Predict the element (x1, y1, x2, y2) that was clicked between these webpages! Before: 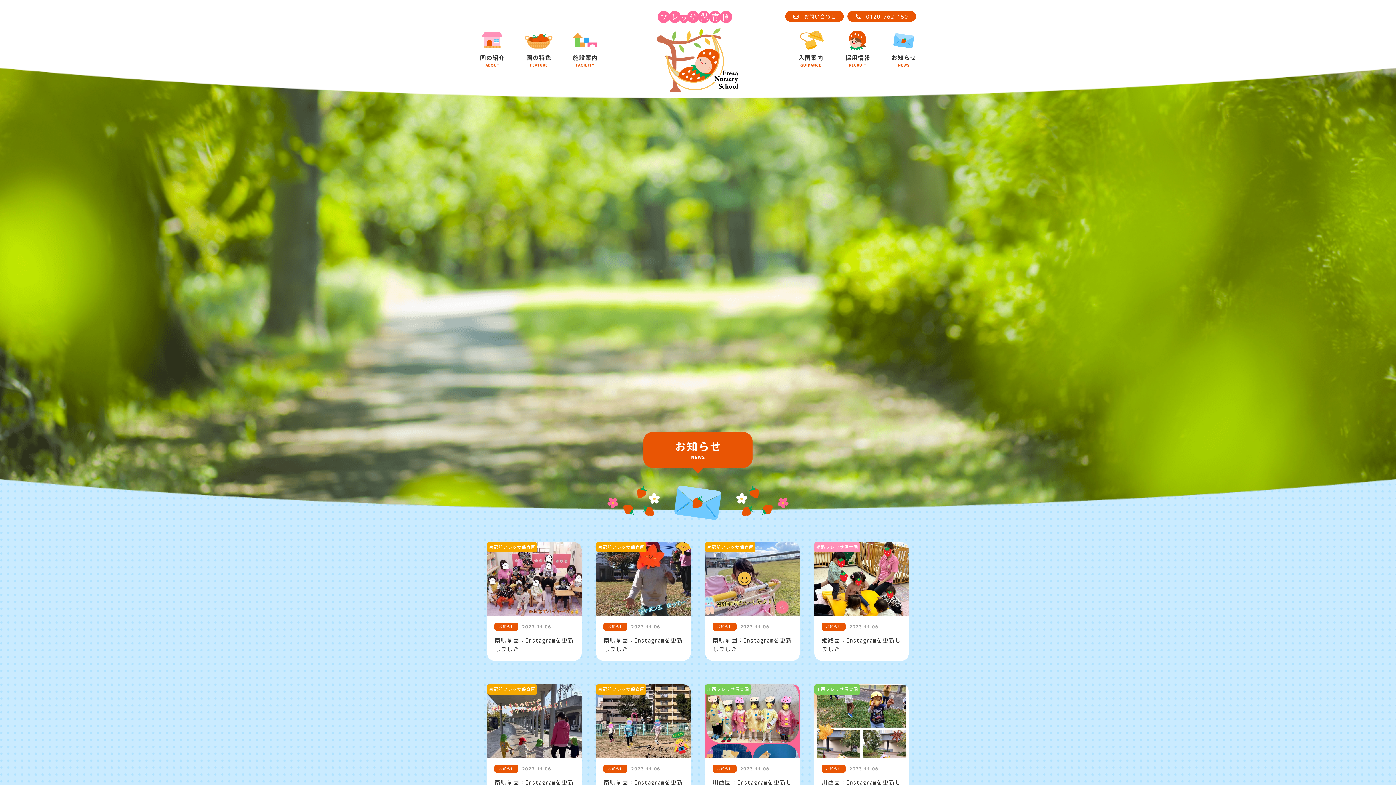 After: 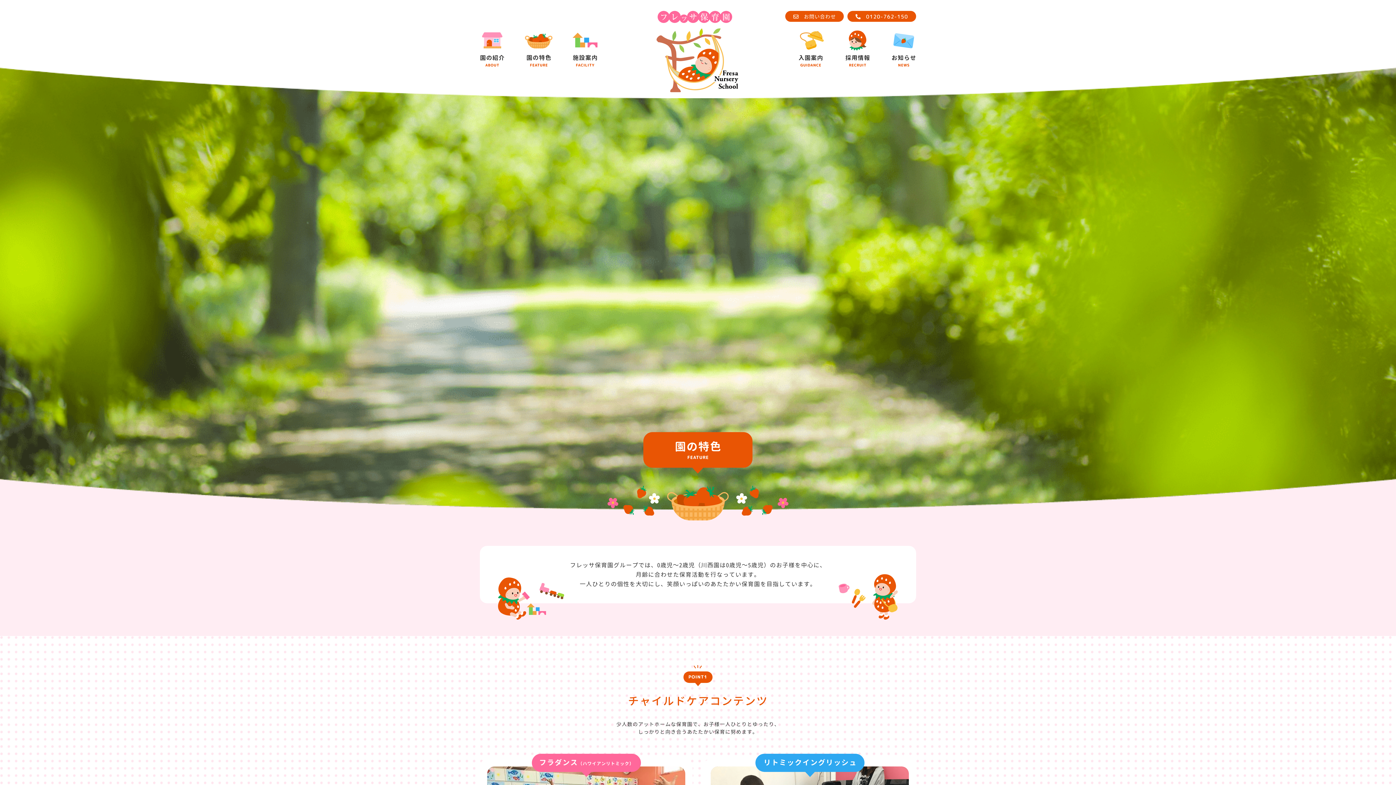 Action: bbox: (524, 45, 552, 53)